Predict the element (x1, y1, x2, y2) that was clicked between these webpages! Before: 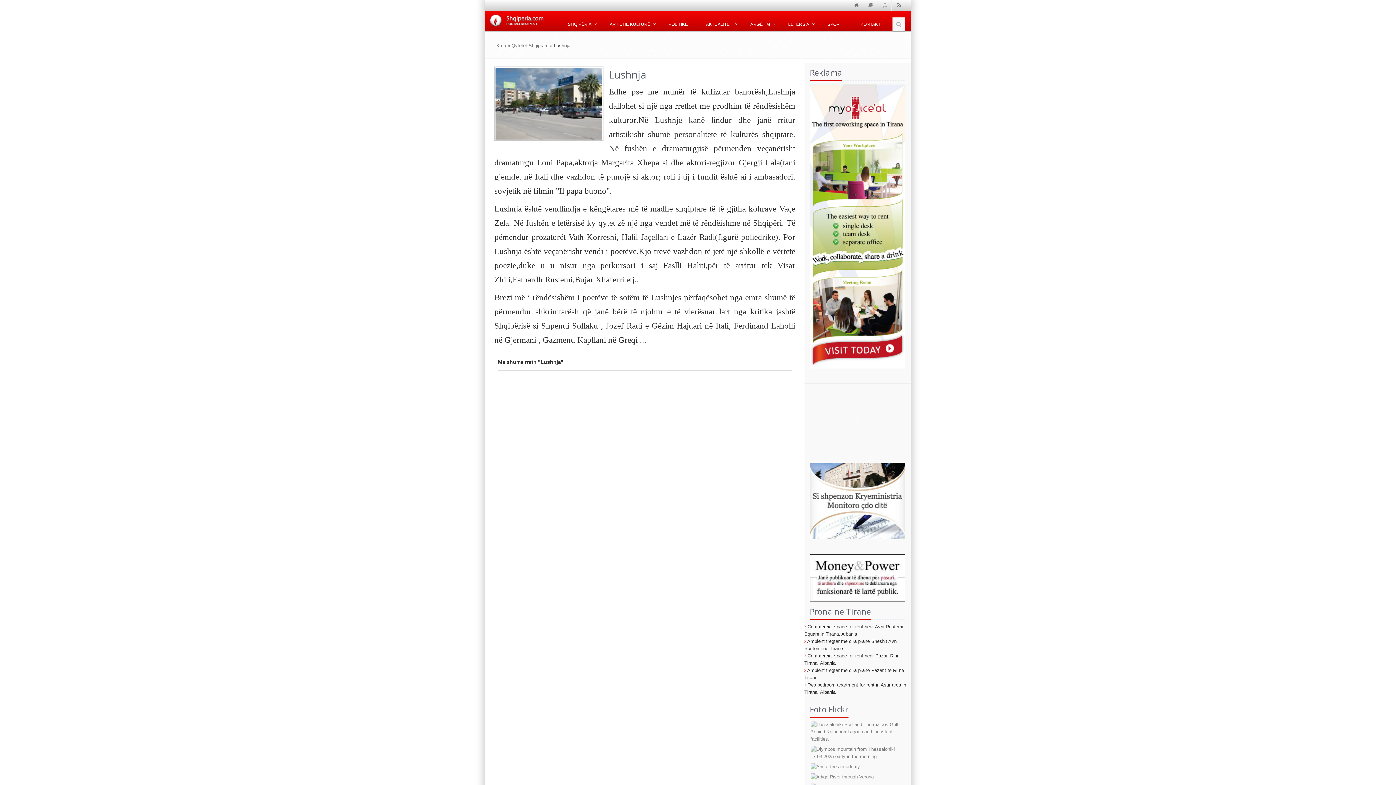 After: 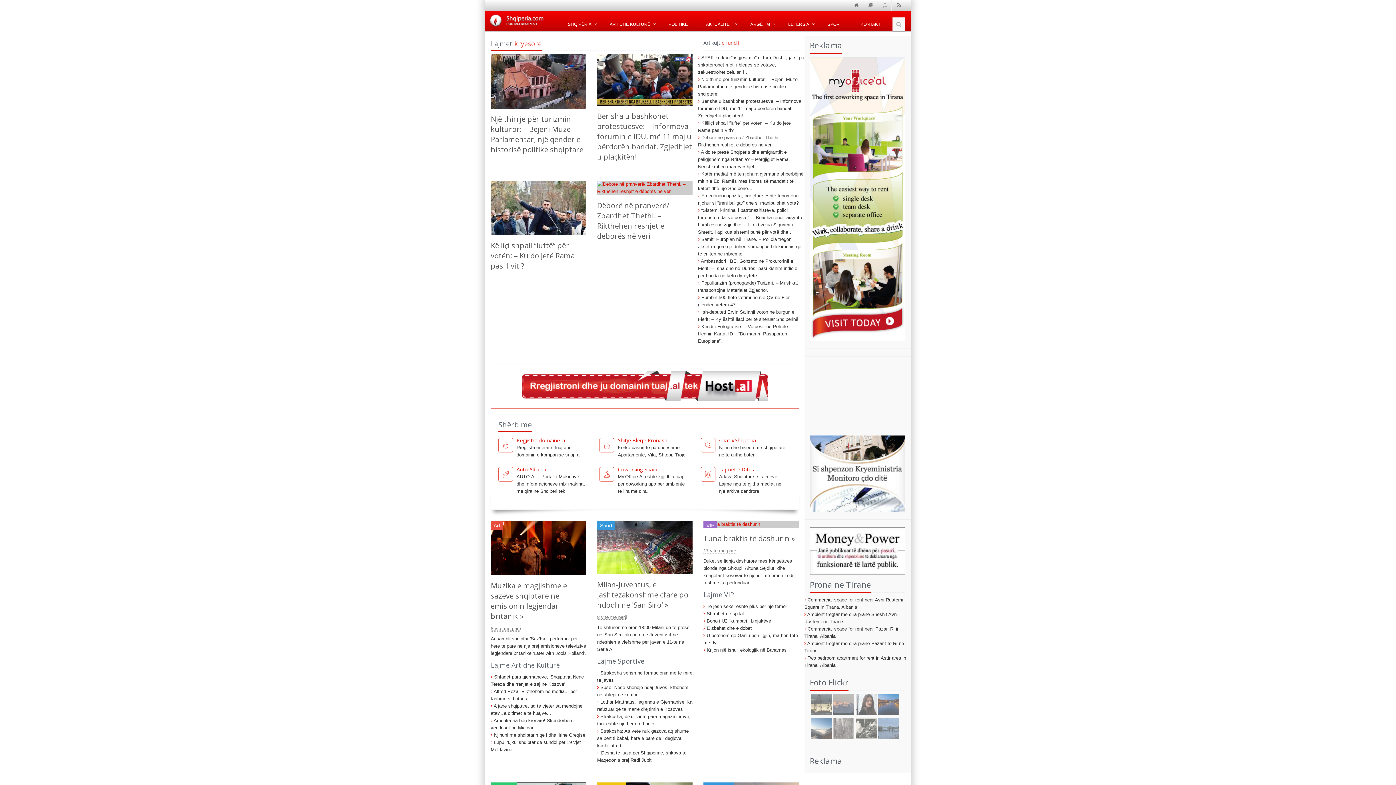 Action: label: Kreu bbox: (496, 42, 506, 48)